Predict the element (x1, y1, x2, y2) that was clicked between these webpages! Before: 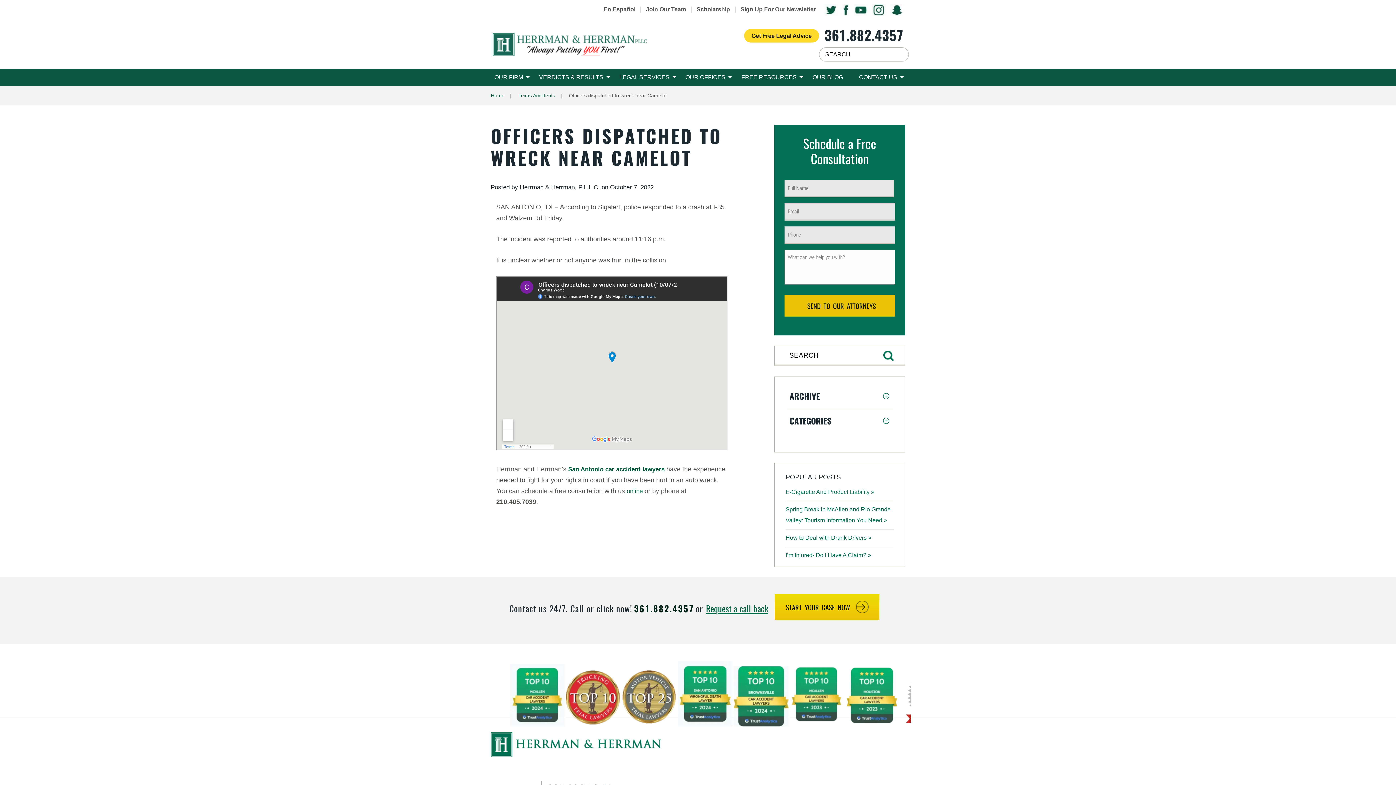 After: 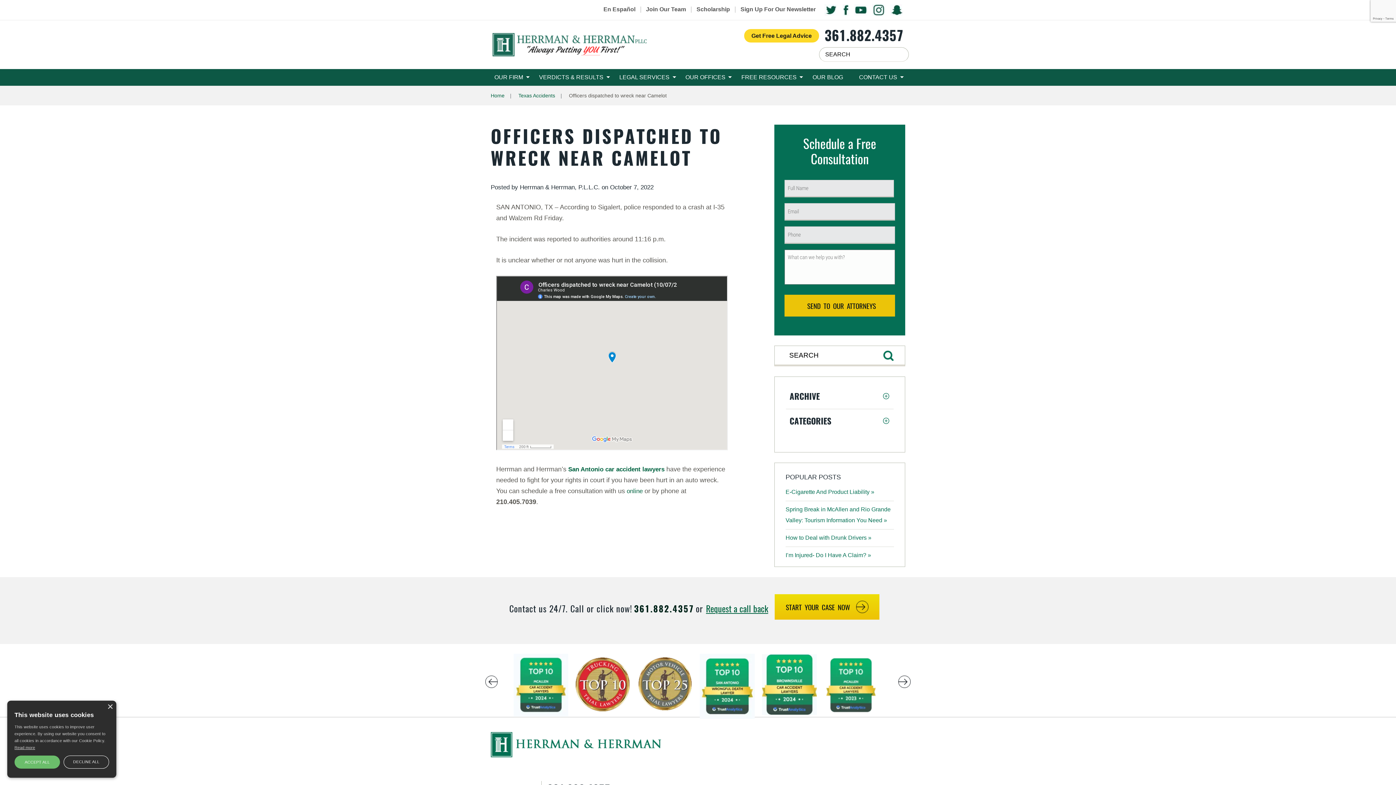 Action: bbox: (621, 671, 676, 676)